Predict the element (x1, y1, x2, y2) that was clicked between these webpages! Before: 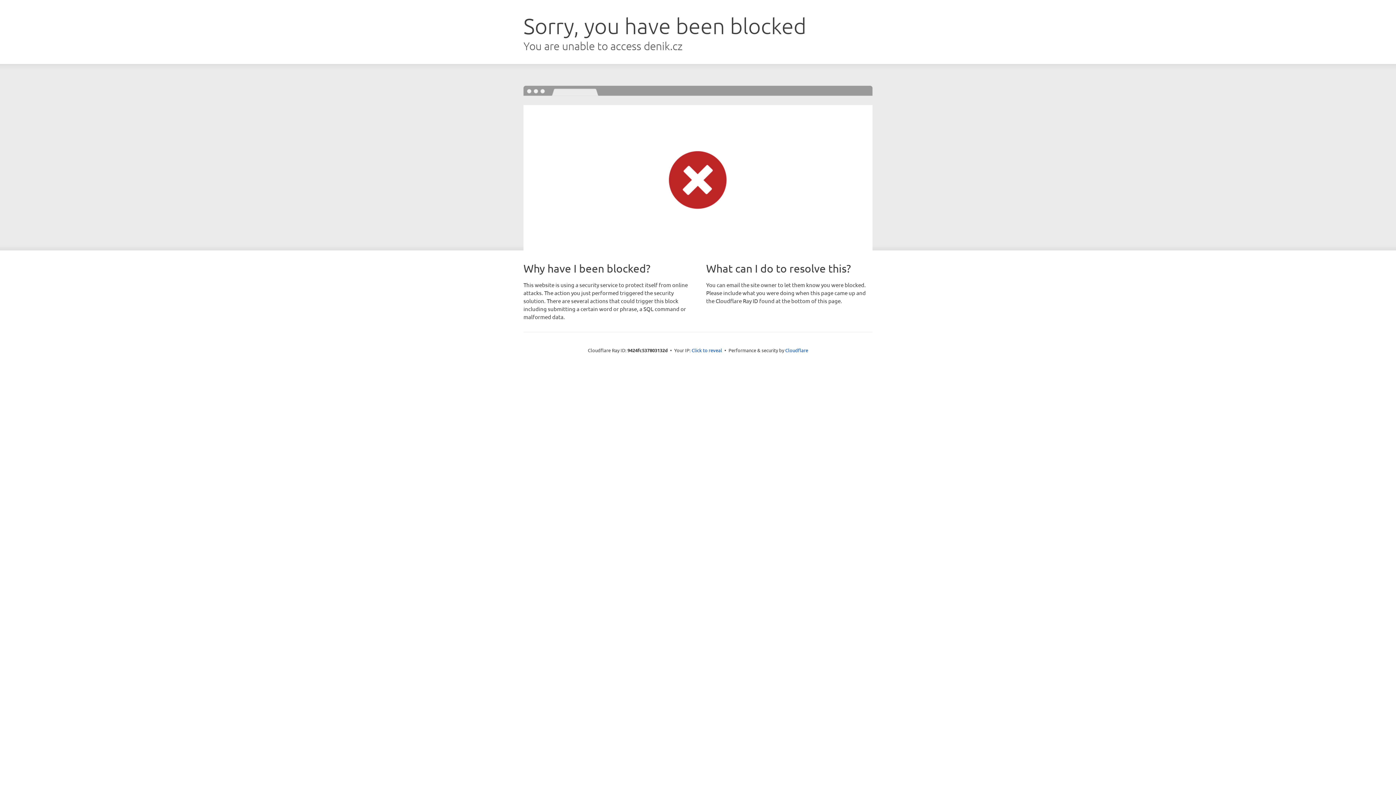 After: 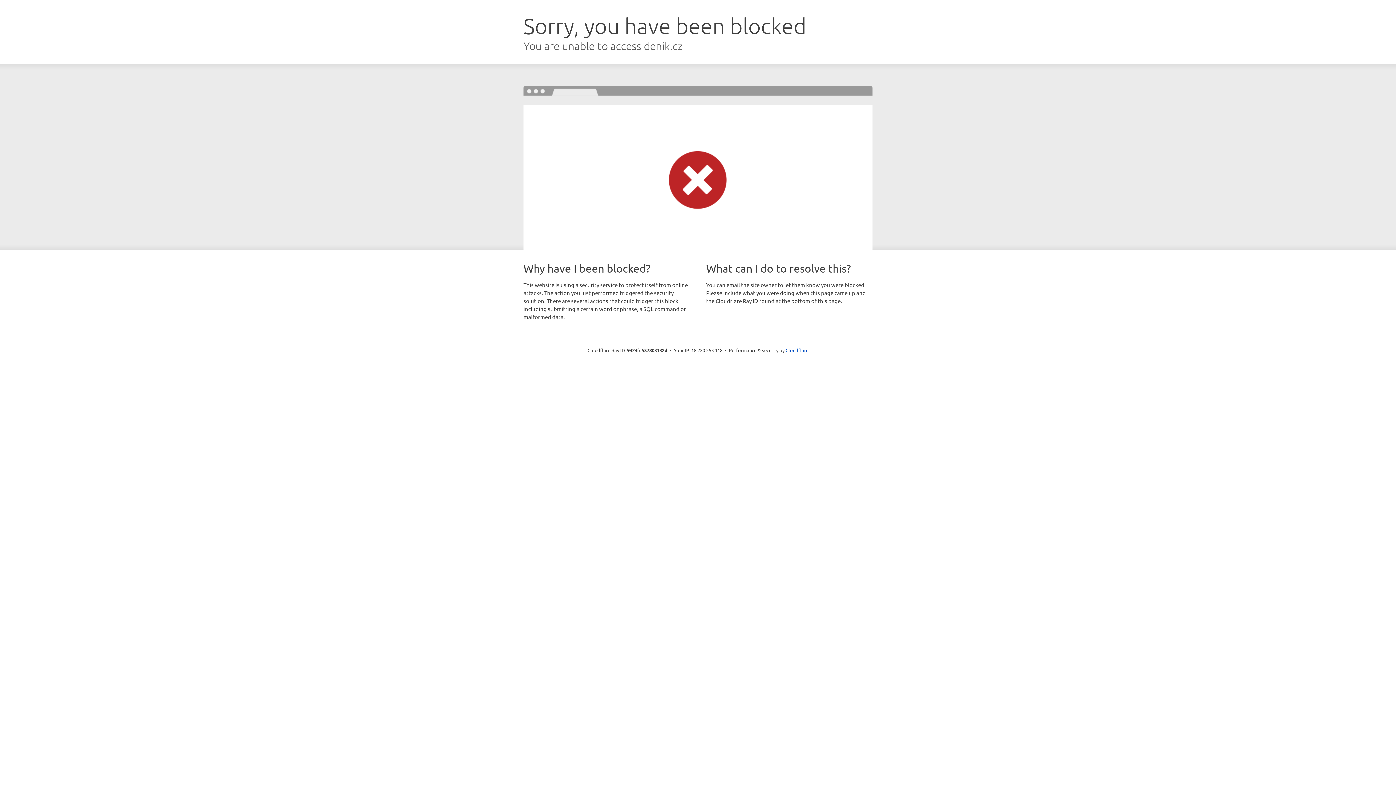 Action: label: Click to reveal bbox: (691, 346, 722, 353)